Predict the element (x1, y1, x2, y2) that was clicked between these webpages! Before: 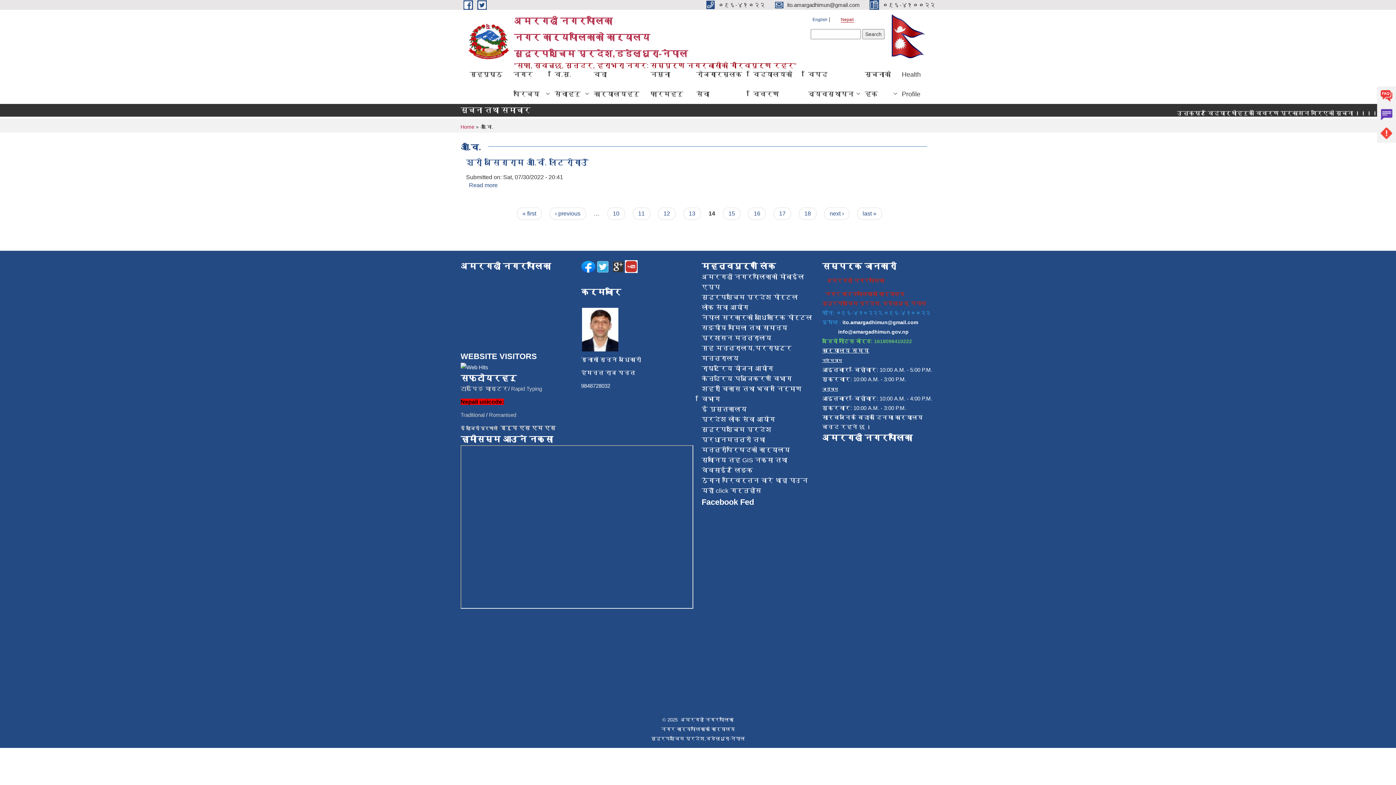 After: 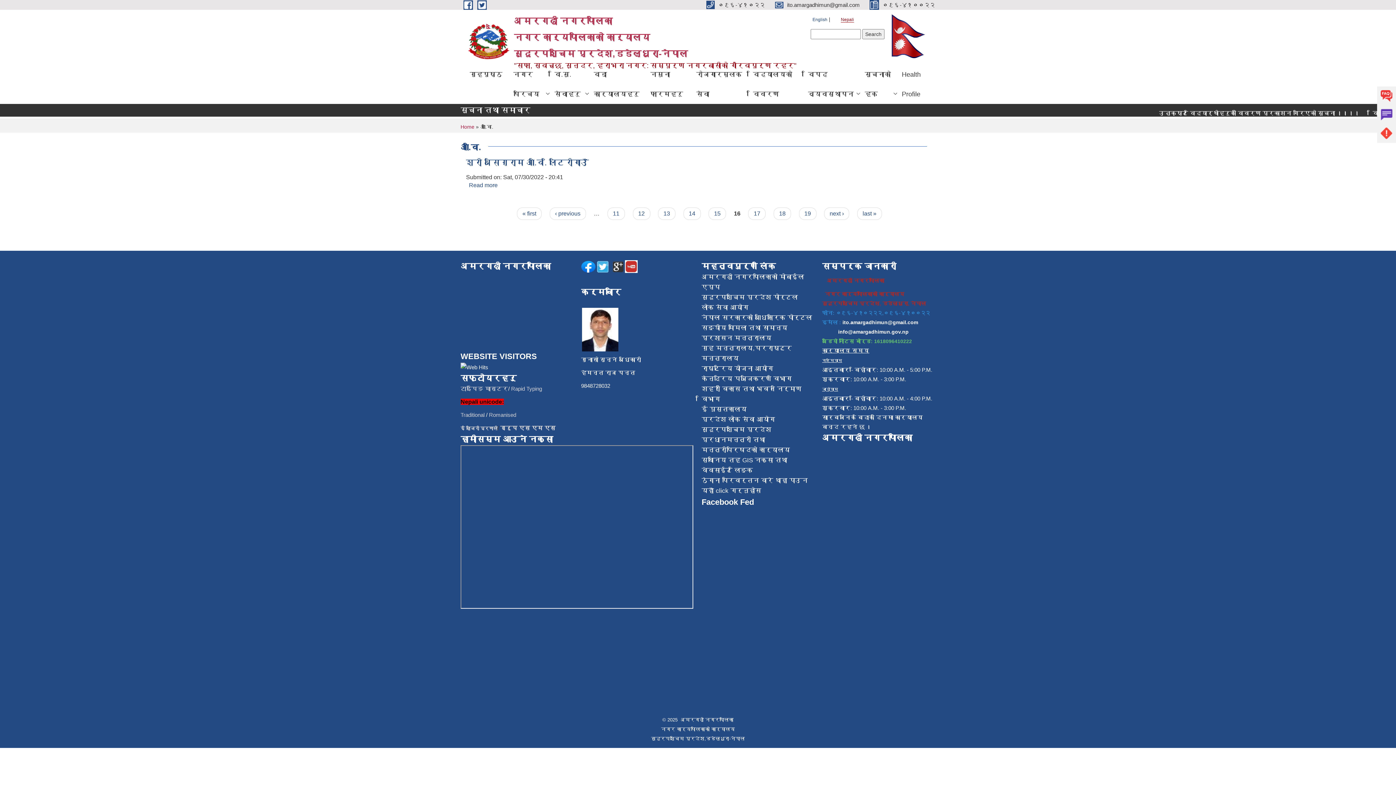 Action: bbox: (748, 207, 765, 220) label: 16